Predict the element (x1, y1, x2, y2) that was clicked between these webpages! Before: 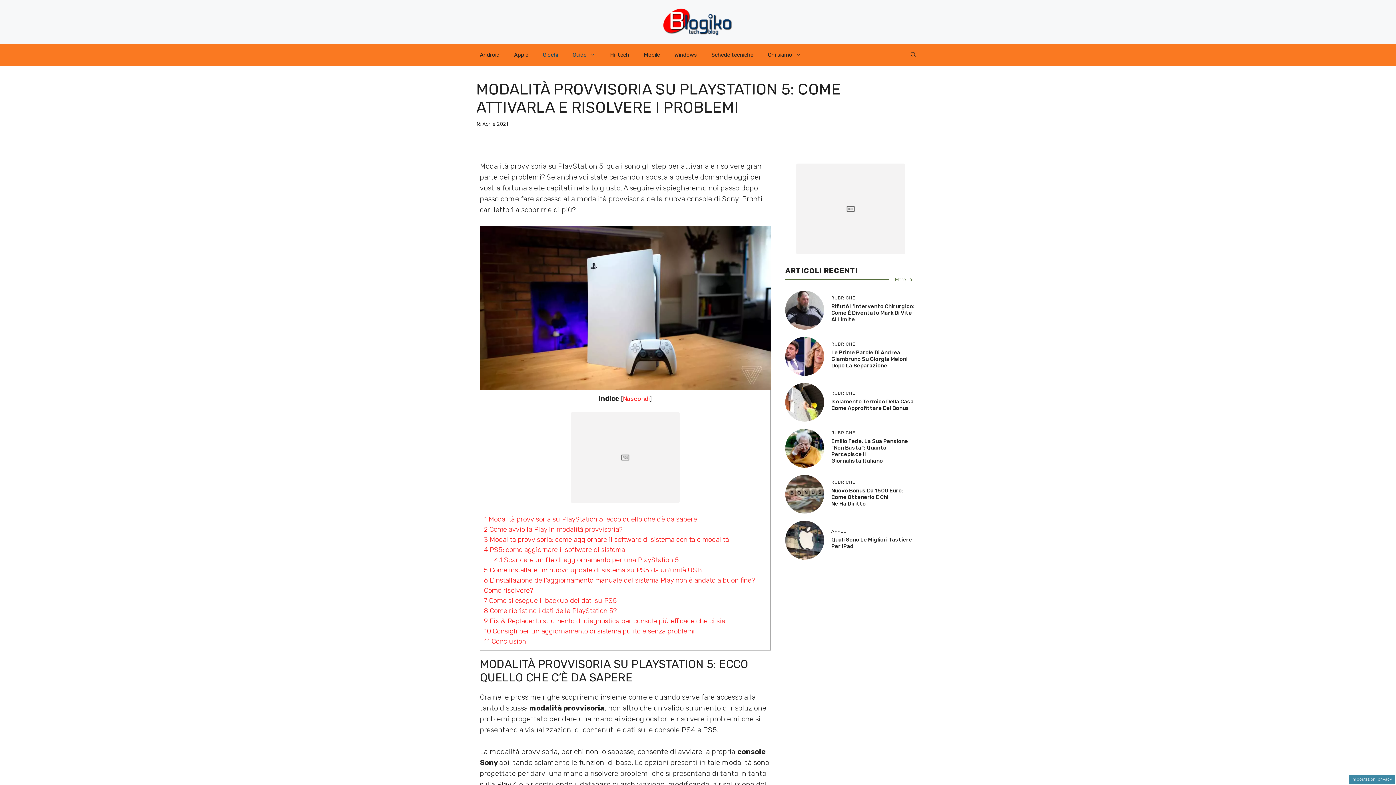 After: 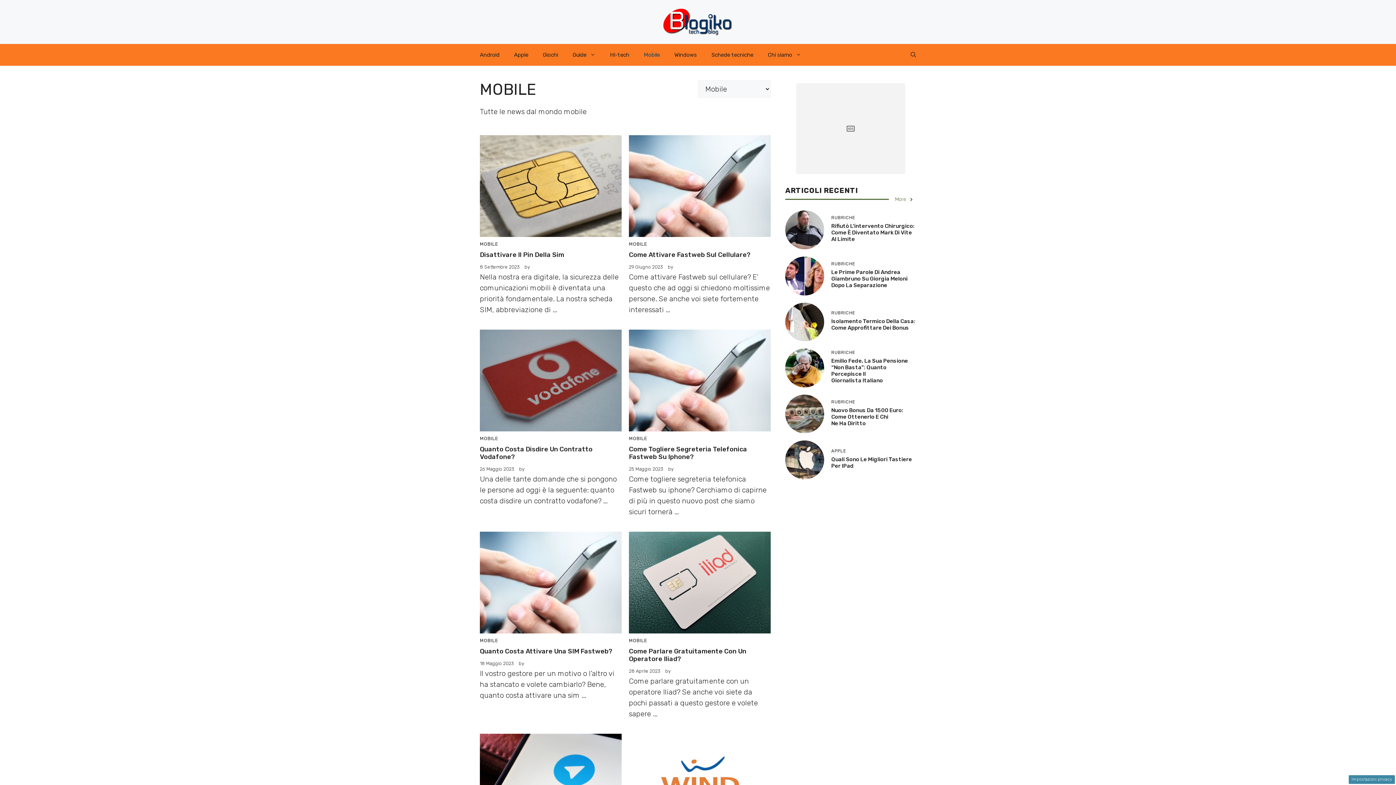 Action: bbox: (636, 44, 667, 65) label: Mobile